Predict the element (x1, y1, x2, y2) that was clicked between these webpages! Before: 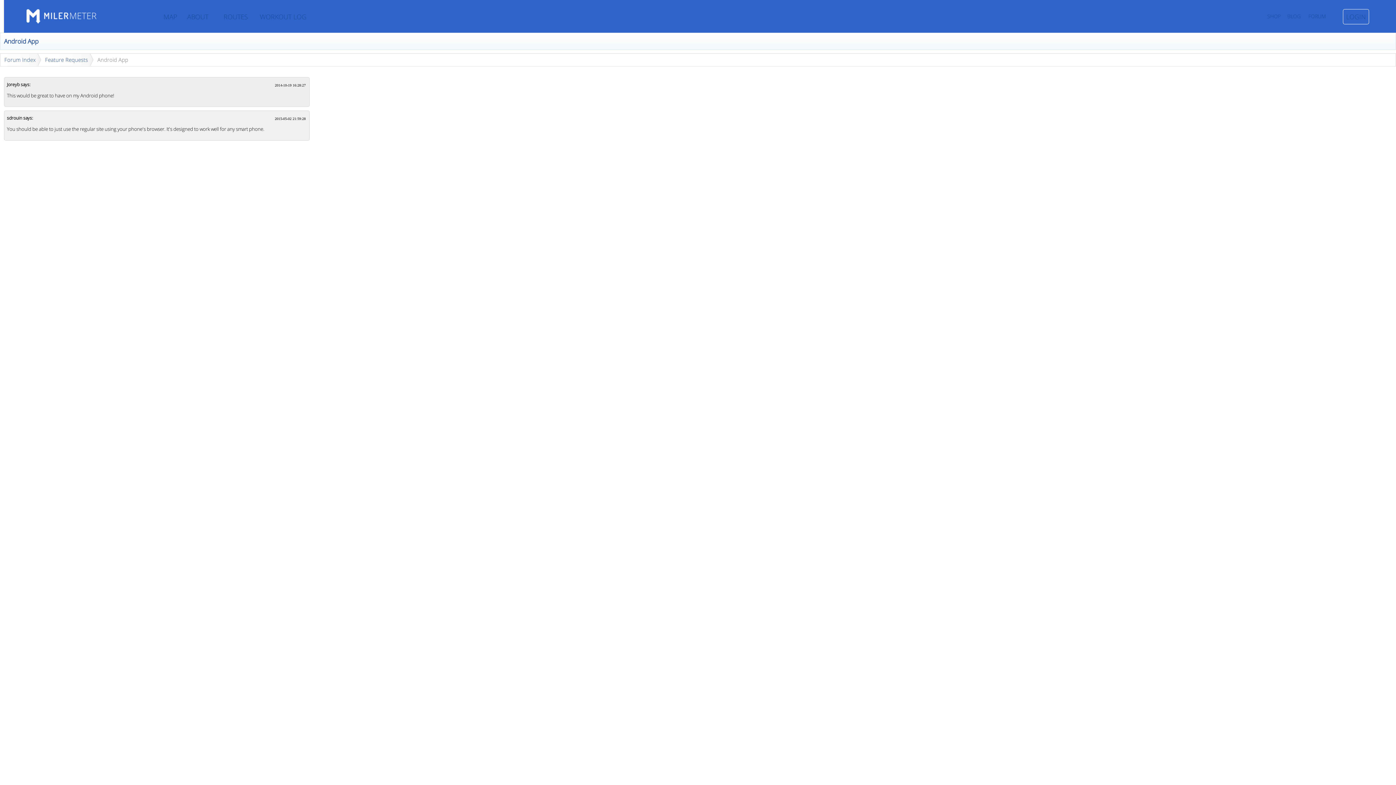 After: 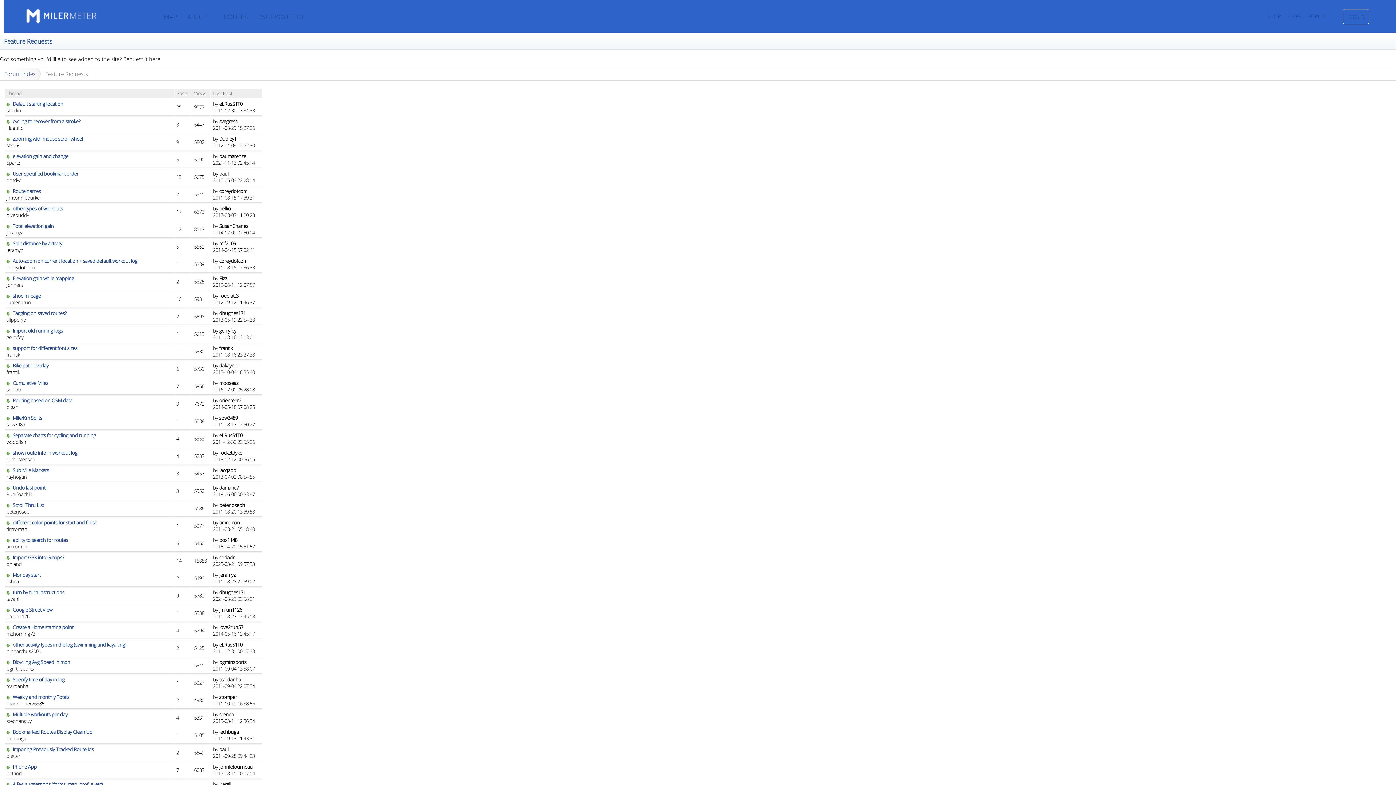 Action: label: Feature Requests bbox: (45, 53, 93, 65)